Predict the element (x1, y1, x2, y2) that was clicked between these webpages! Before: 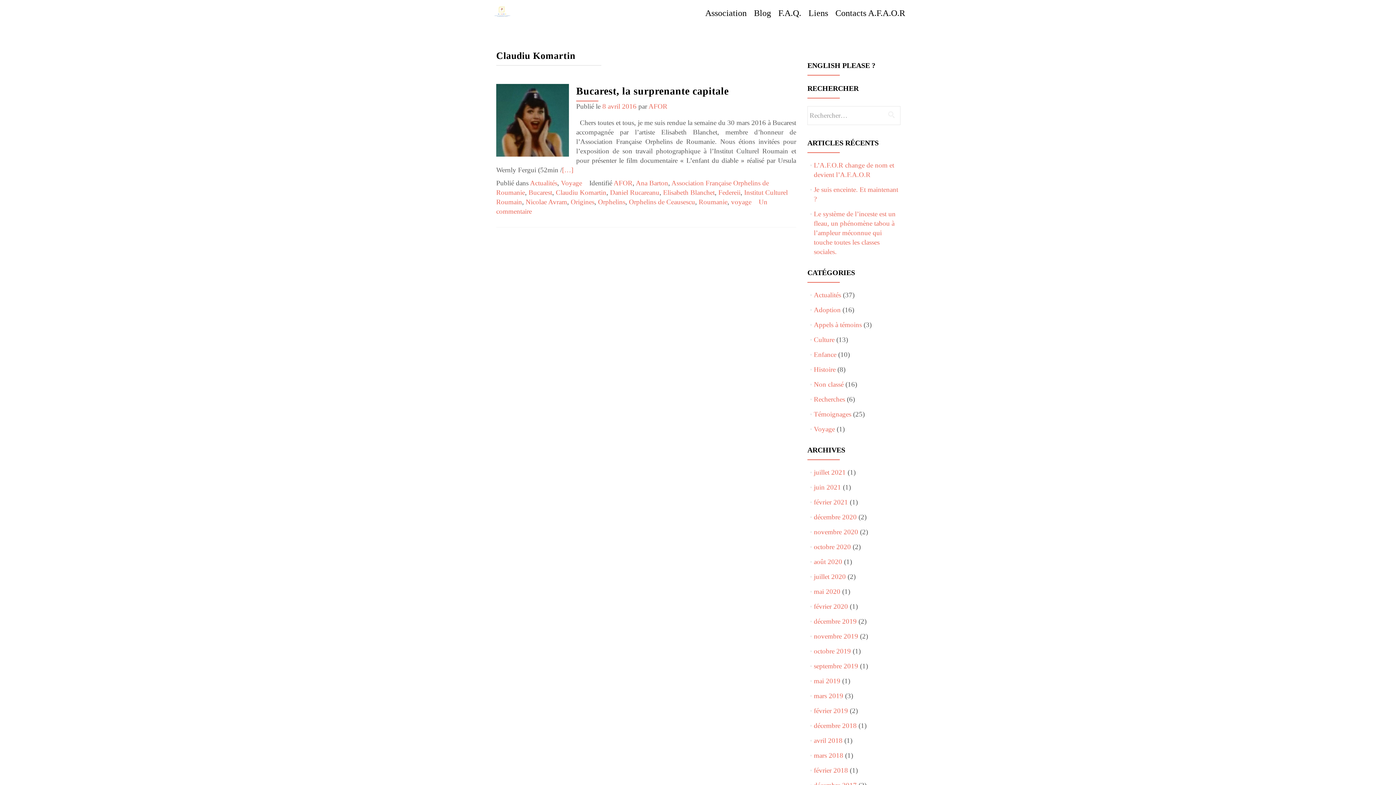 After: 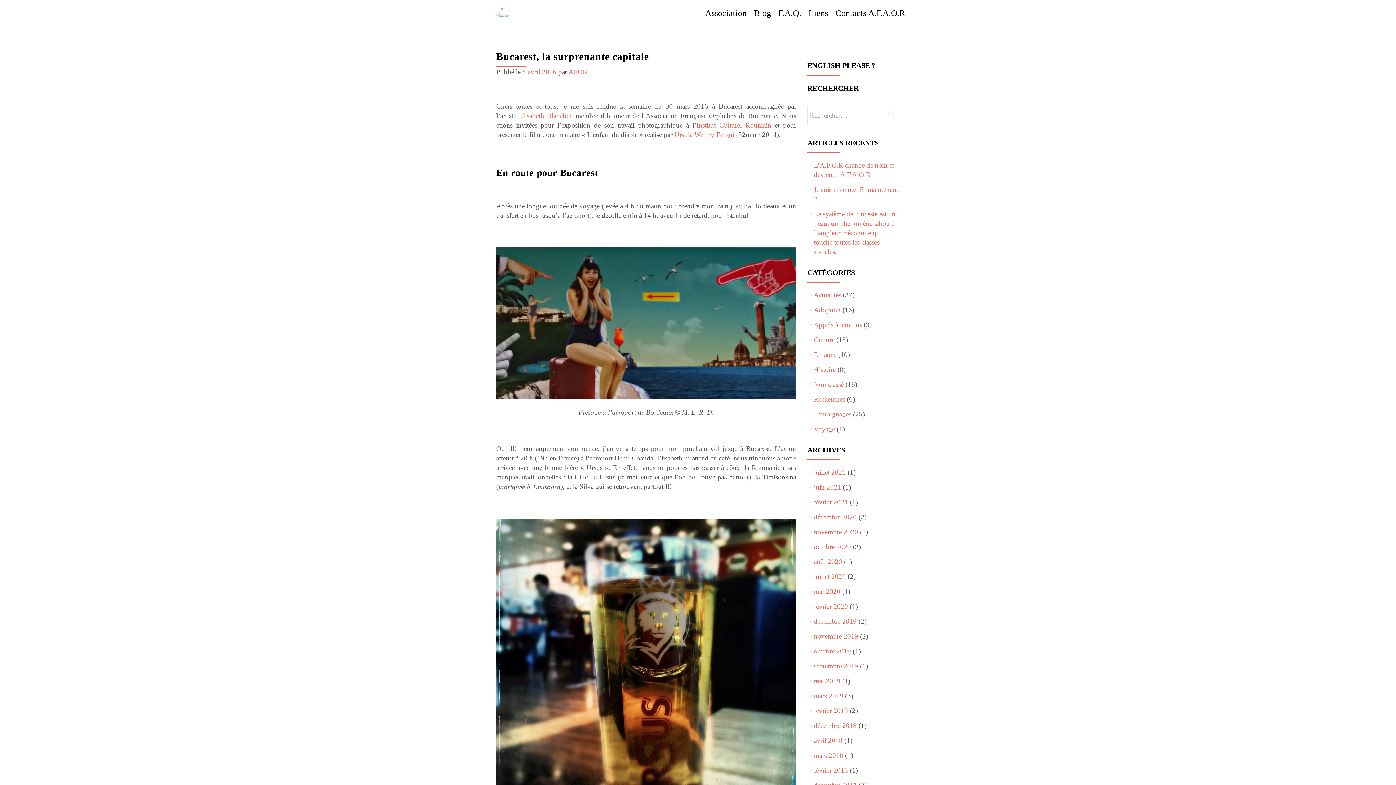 Action: label: Bucarest, la surprenante capitale bbox: (576, 85, 728, 96)